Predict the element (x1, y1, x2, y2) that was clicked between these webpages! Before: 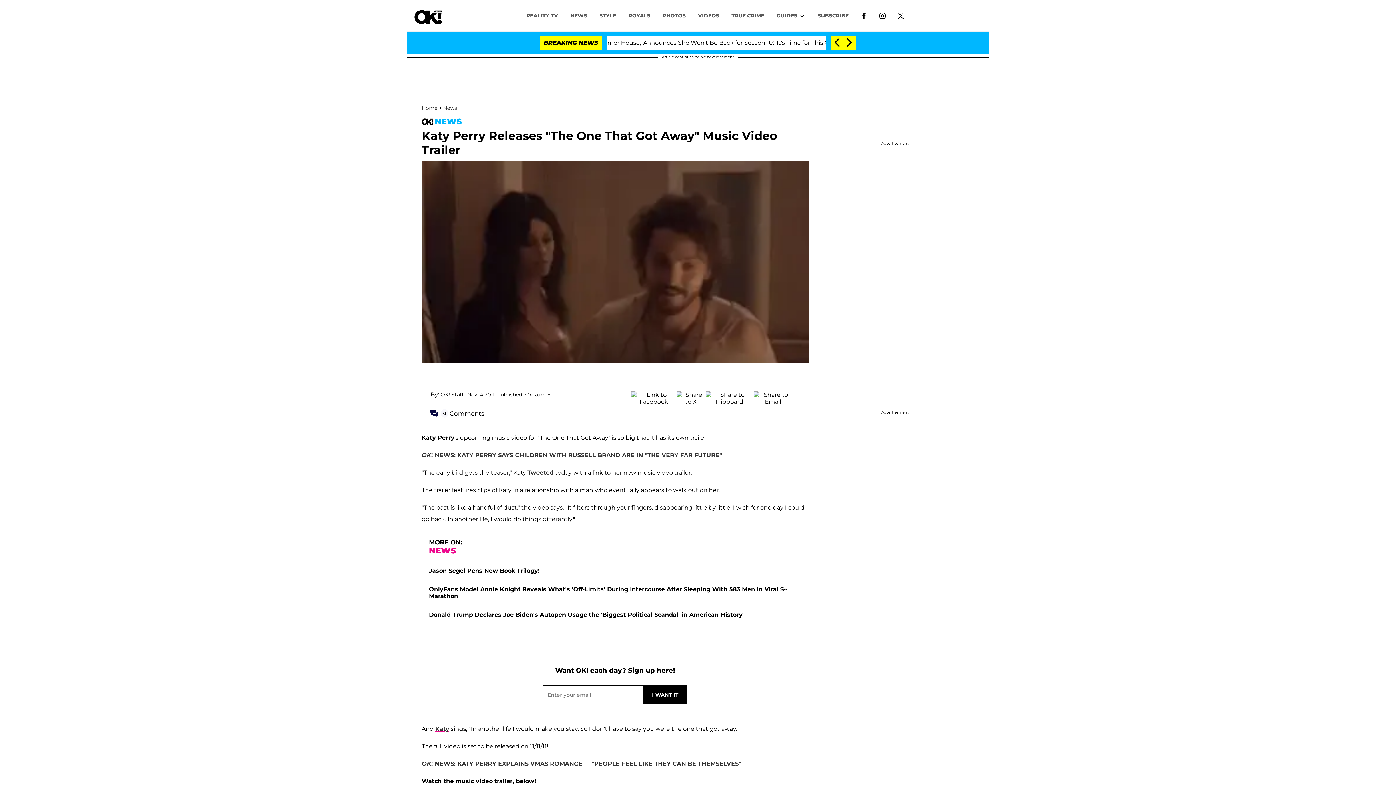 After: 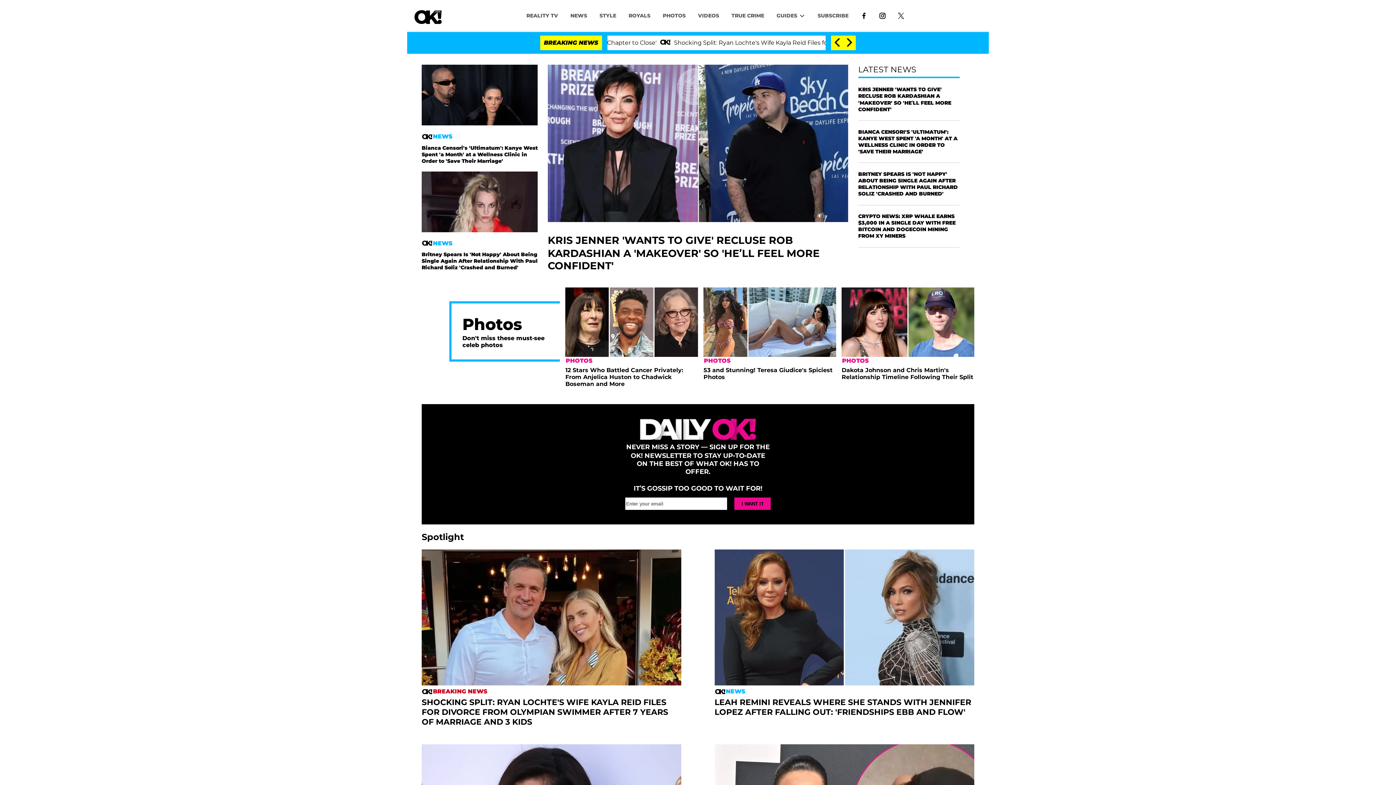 Action: bbox: (414, 6, 441, 23)